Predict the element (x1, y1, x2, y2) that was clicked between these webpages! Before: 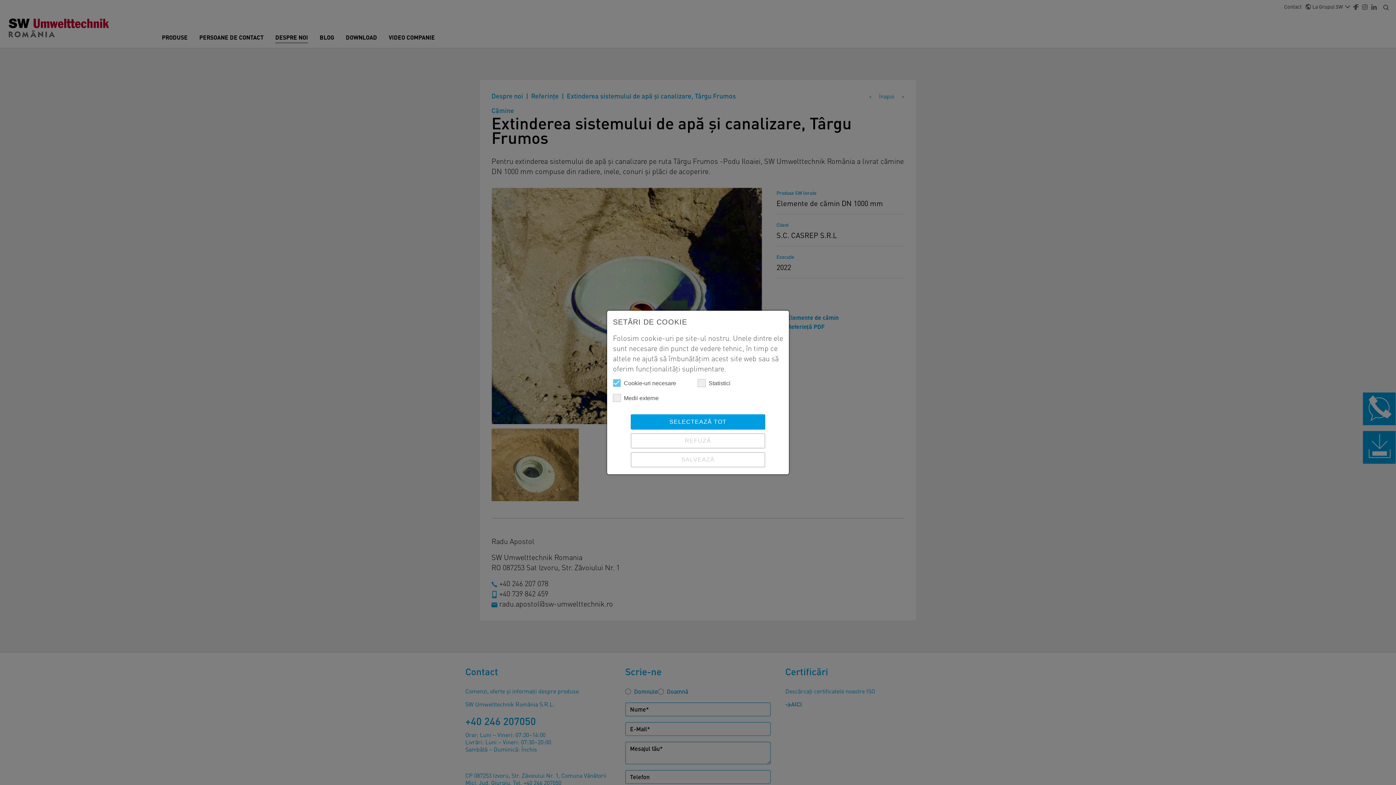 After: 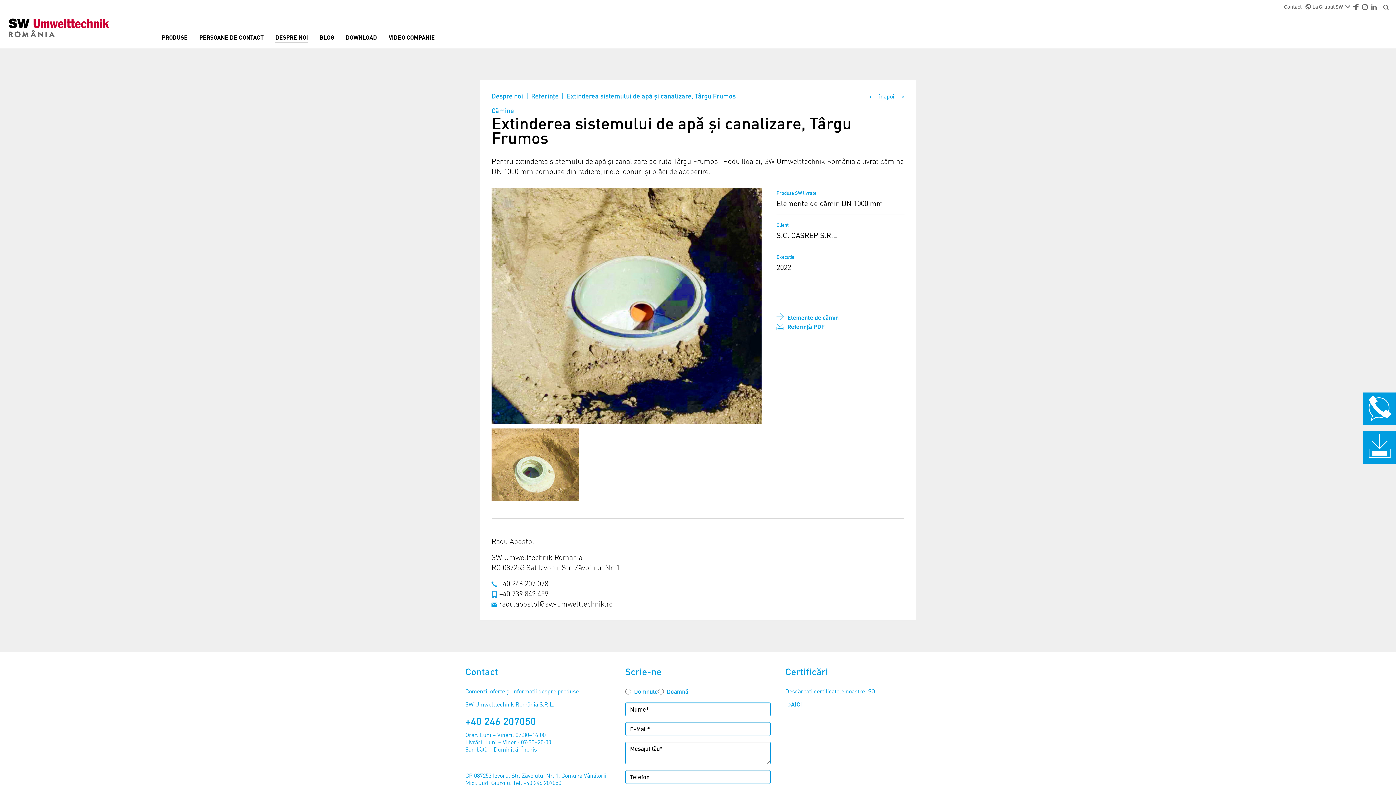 Action: label: SALVEAZĂ bbox: (630, 452, 765, 467)